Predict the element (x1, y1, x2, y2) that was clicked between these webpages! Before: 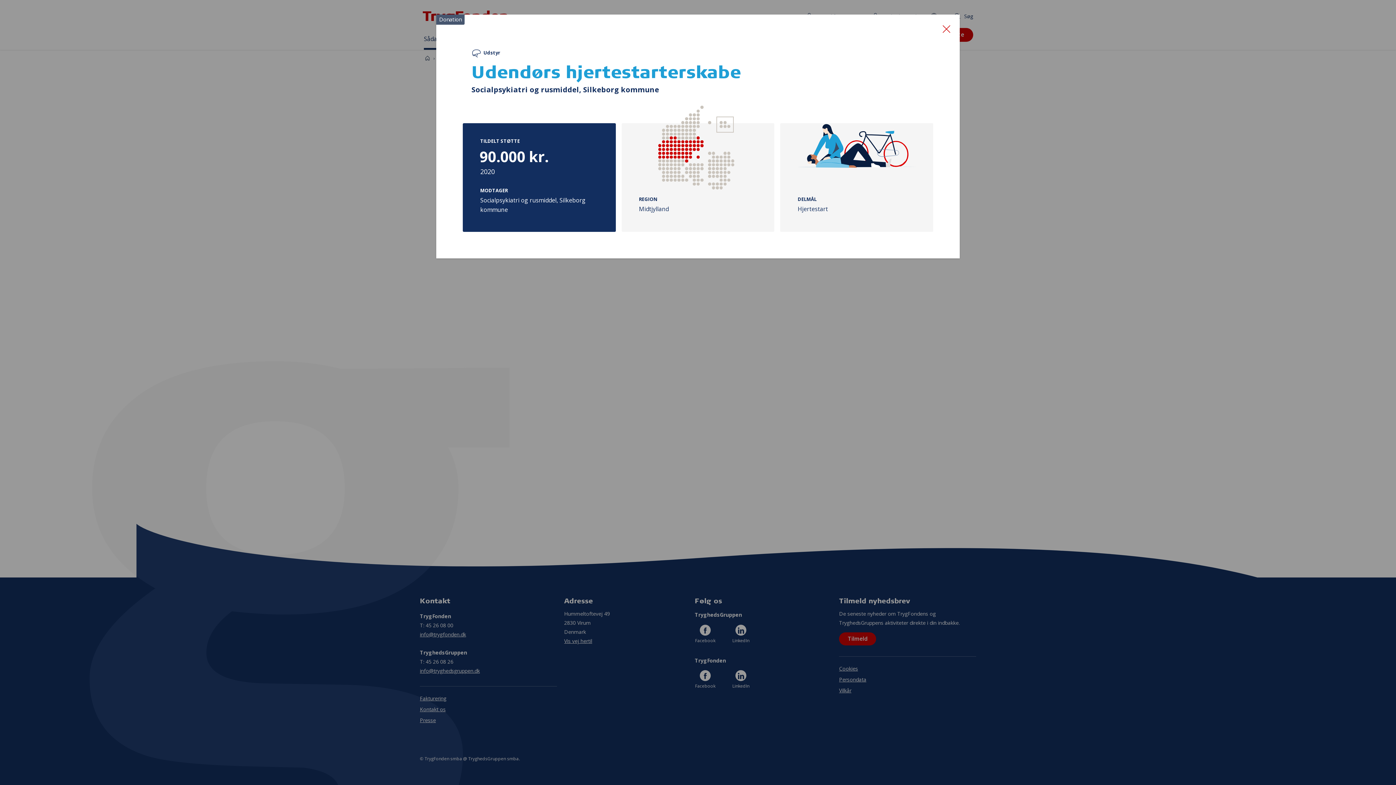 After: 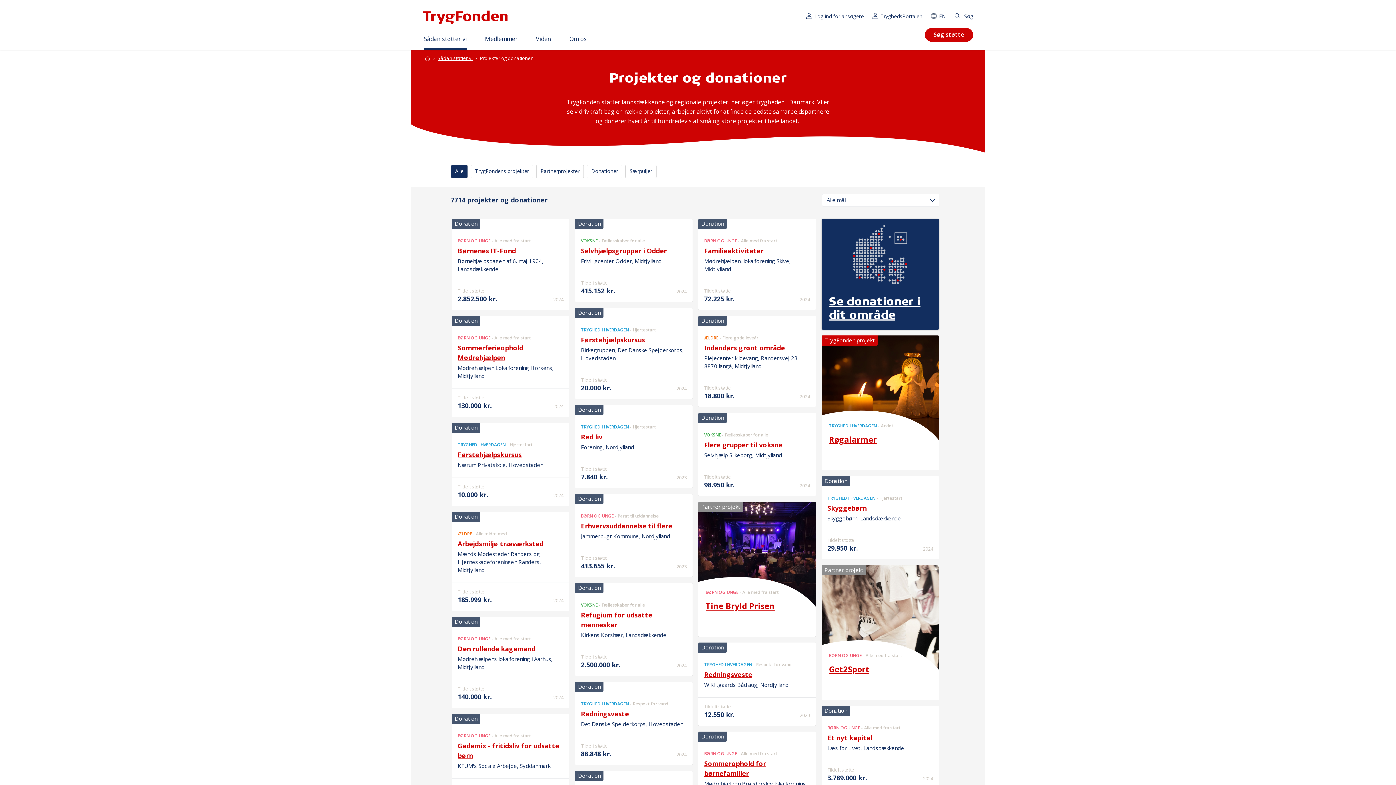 Action: bbox: (942, 23, 950, 32)